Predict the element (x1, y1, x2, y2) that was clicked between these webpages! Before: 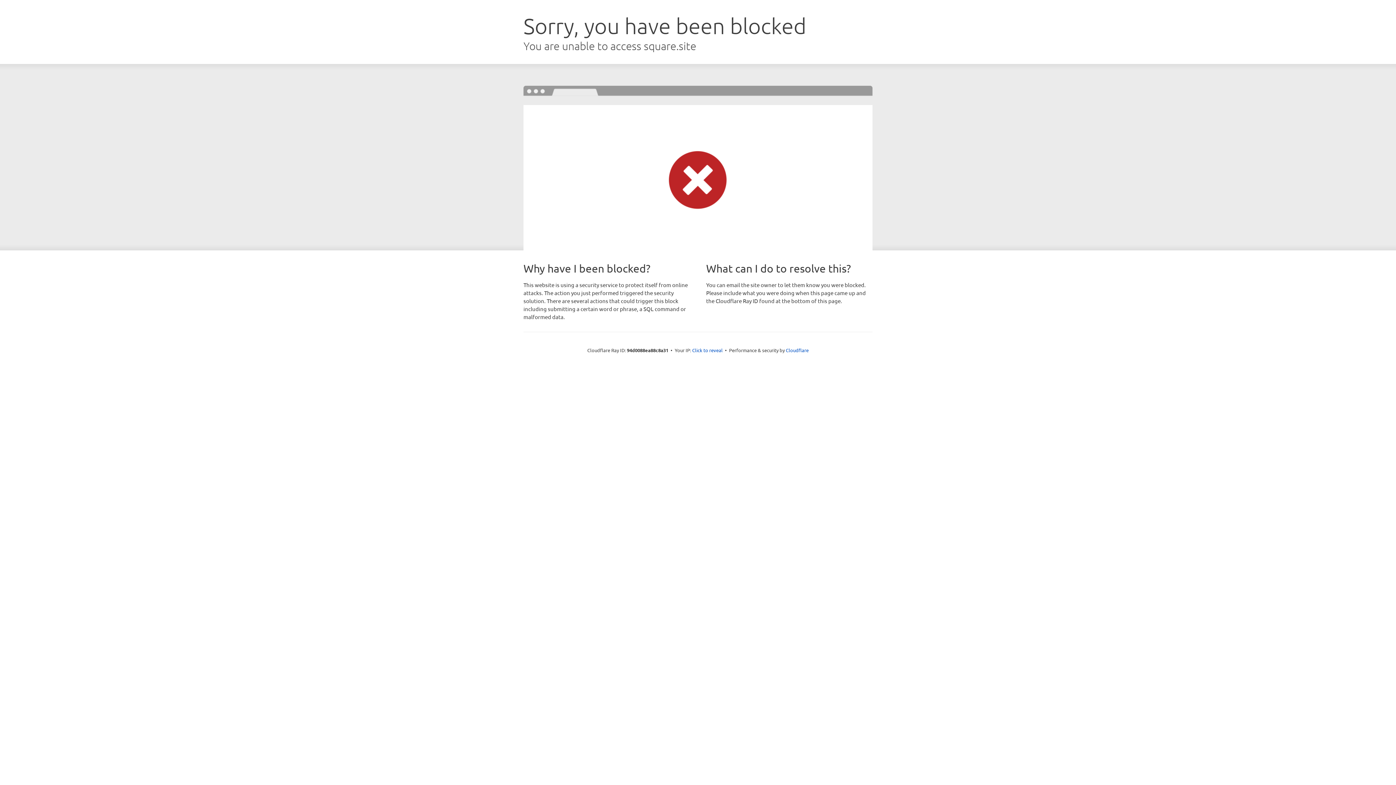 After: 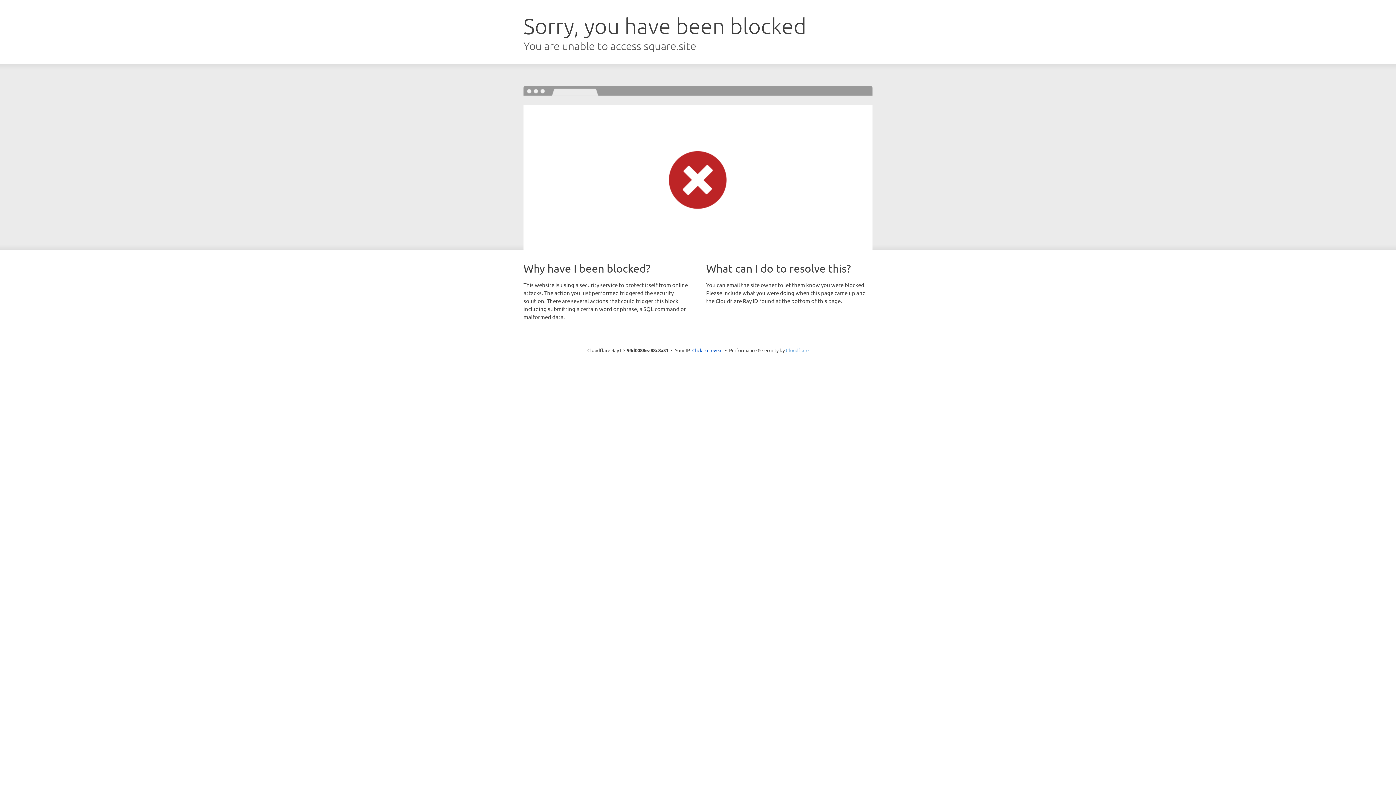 Action: label: Cloudflare bbox: (786, 347, 808, 353)